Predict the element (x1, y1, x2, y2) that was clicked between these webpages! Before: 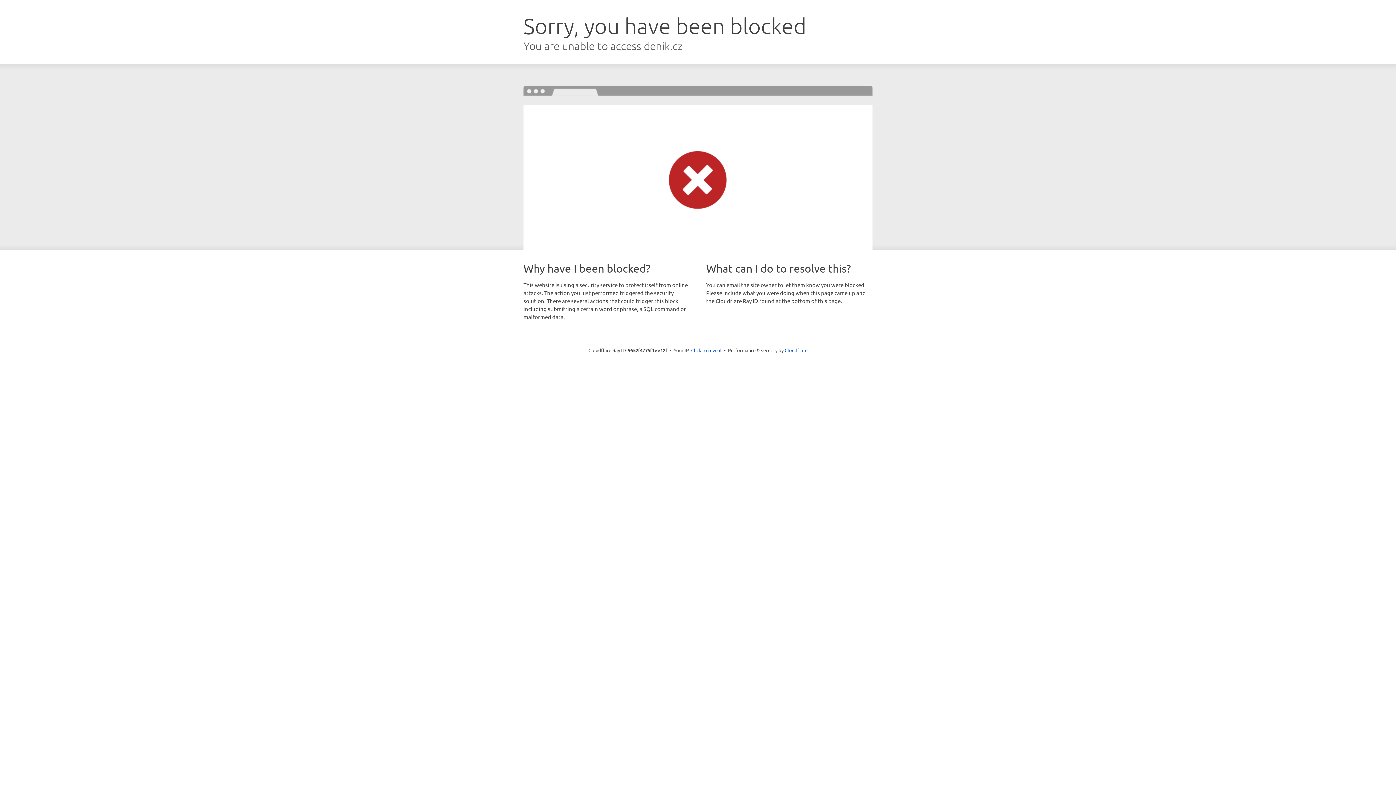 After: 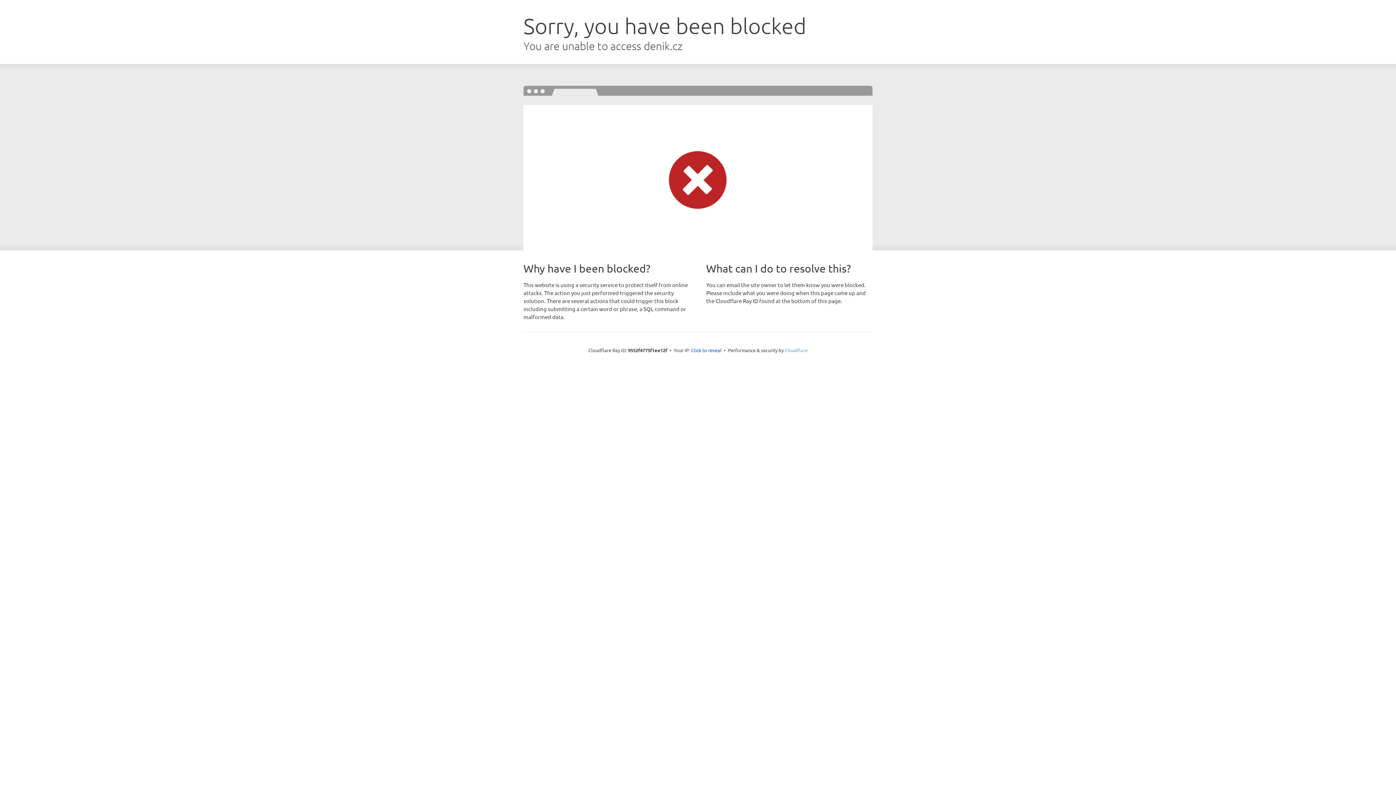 Action: label: Cloudflare bbox: (784, 347, 807, 353)